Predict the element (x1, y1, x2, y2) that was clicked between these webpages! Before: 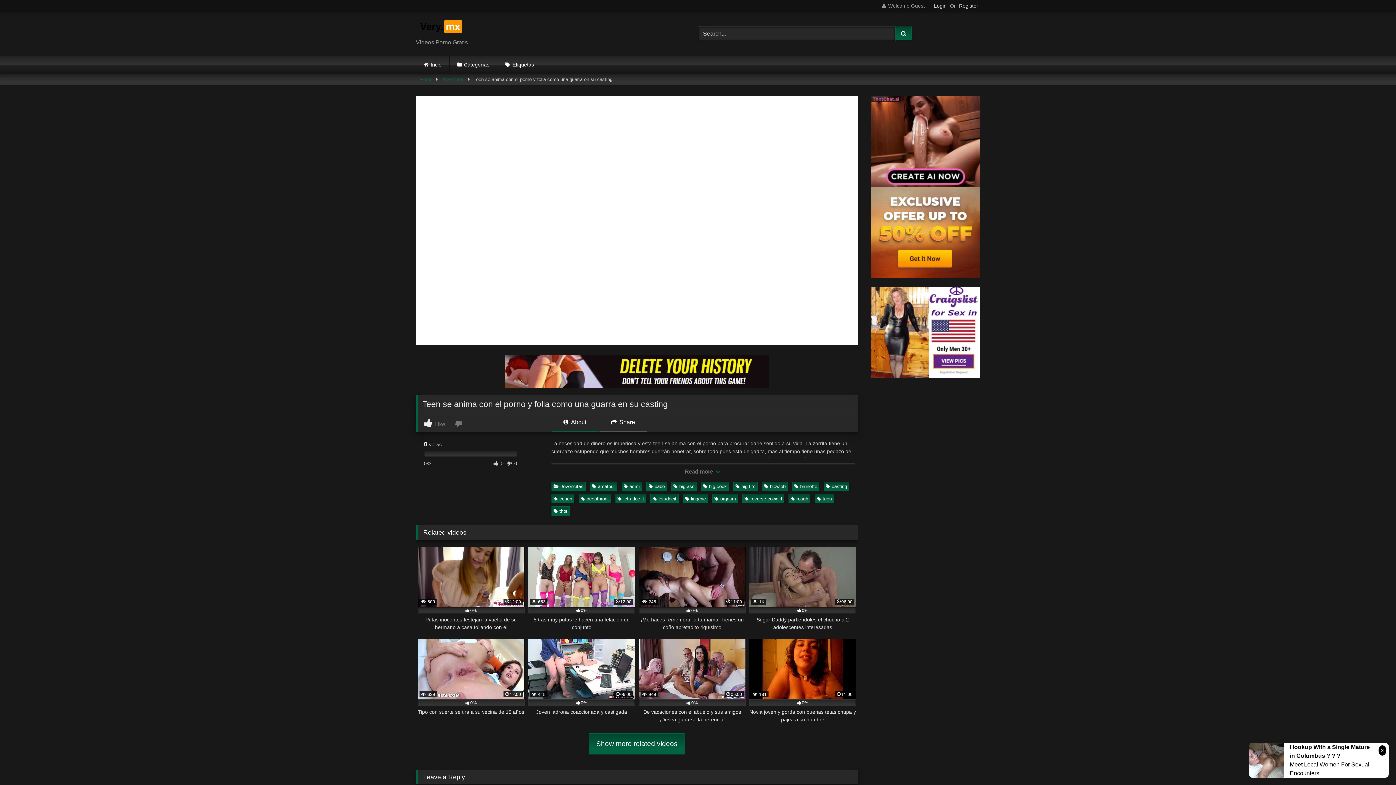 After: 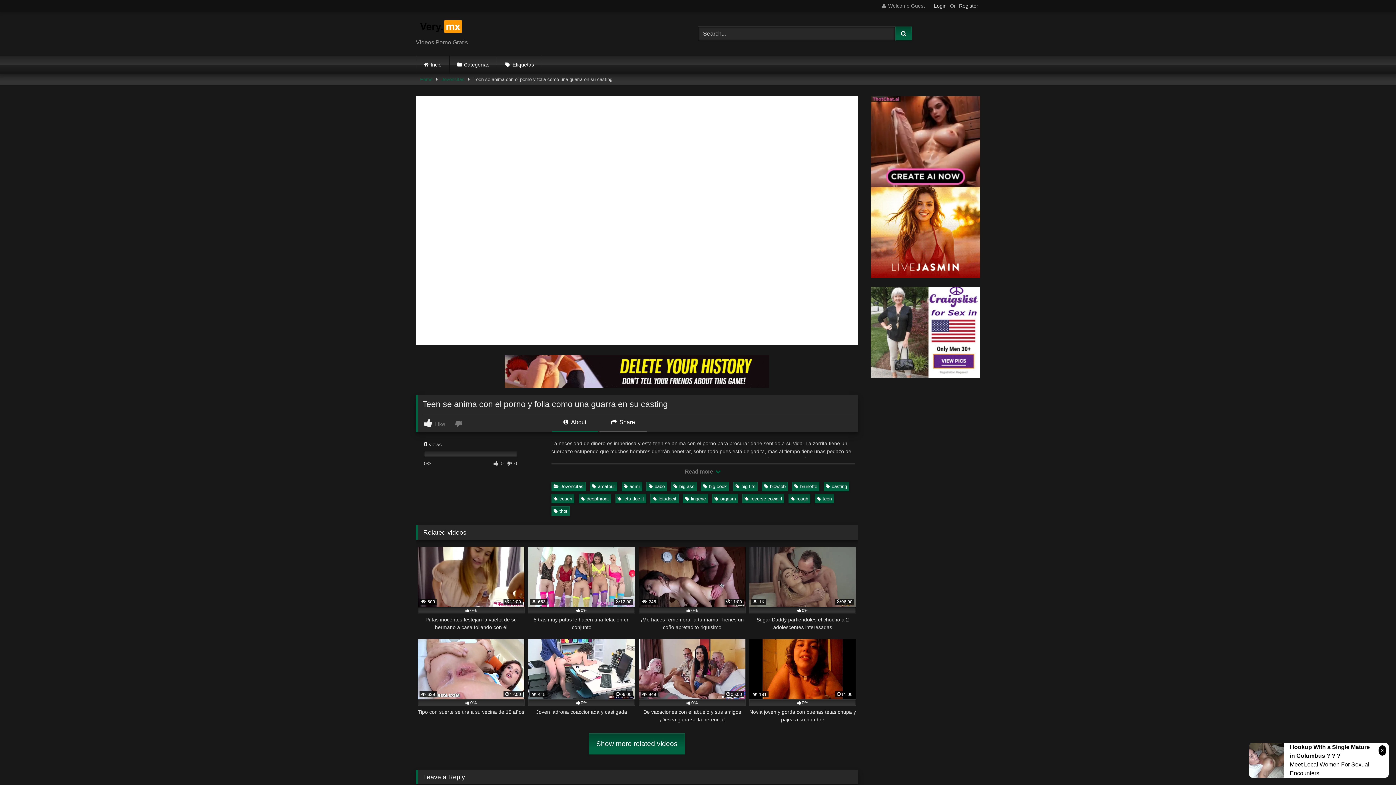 Action: label:  About bbox: (551, 418, 598, 432)